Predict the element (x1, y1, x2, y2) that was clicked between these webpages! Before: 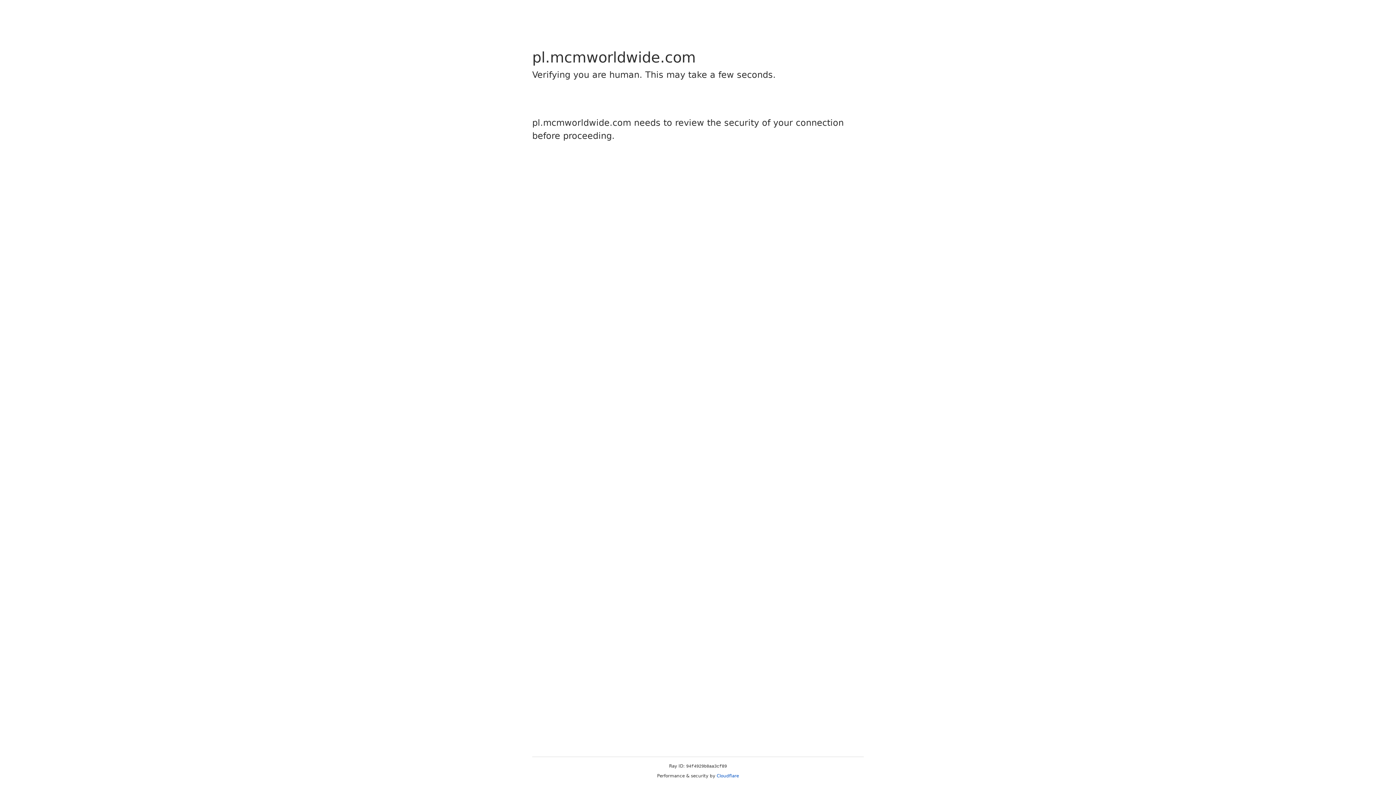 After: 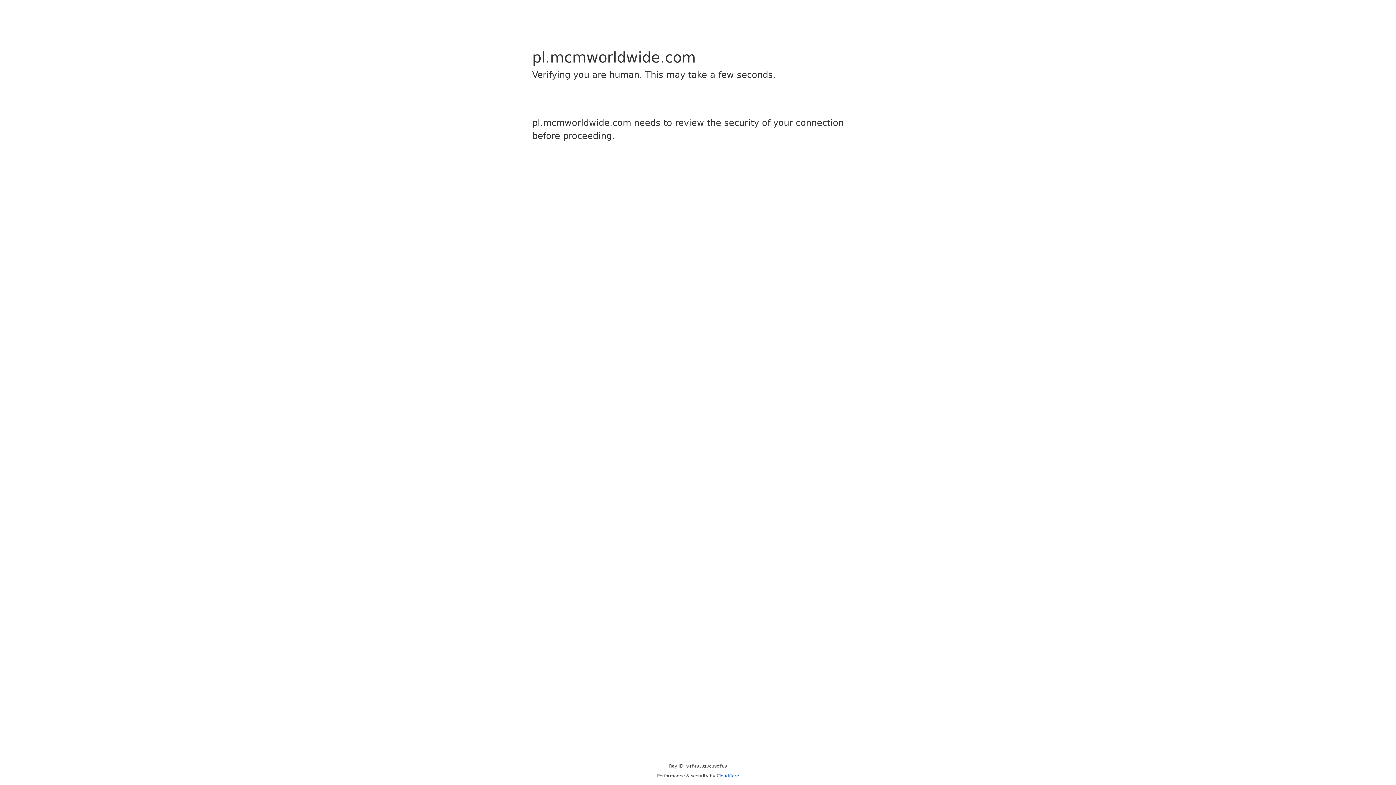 Action: bbox: (716, 773, 739, 778) label: Cloudflare